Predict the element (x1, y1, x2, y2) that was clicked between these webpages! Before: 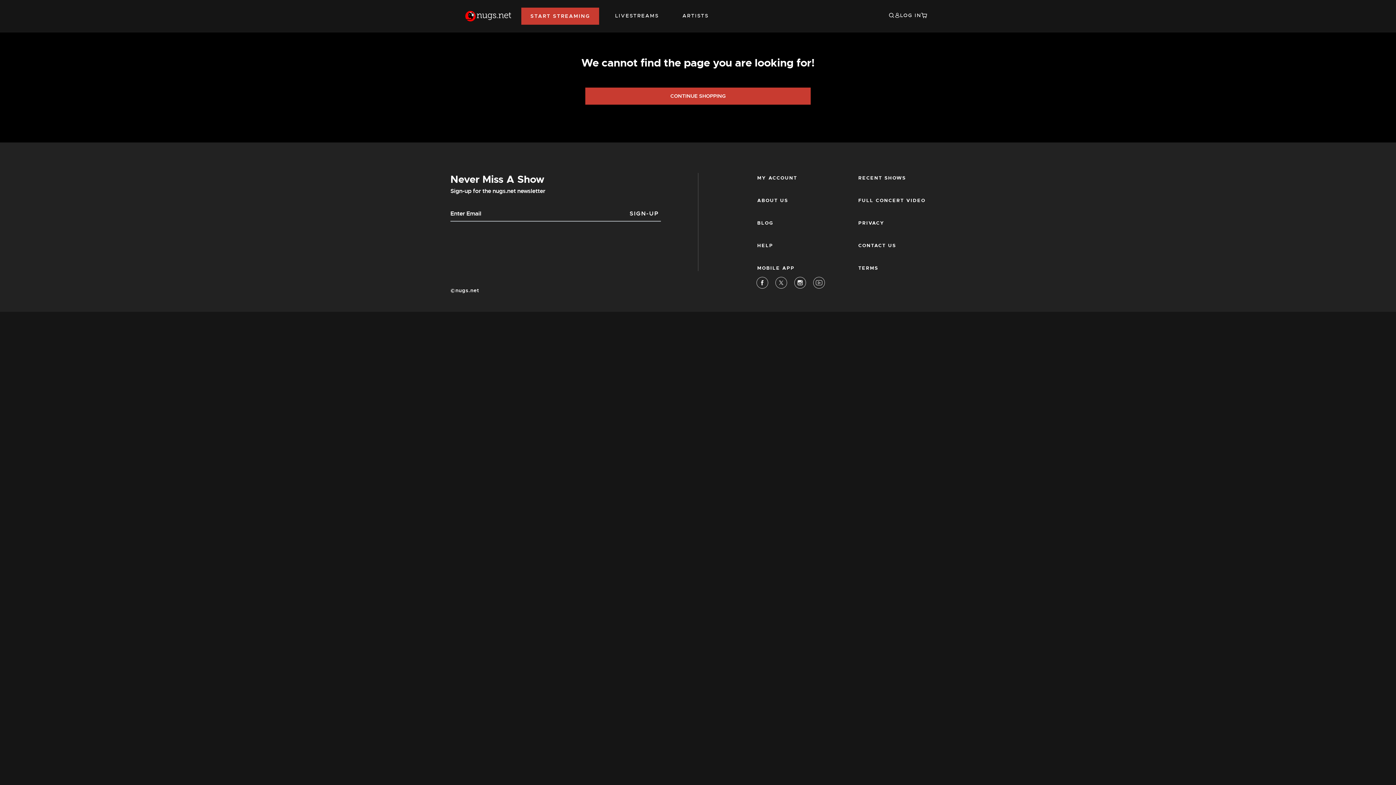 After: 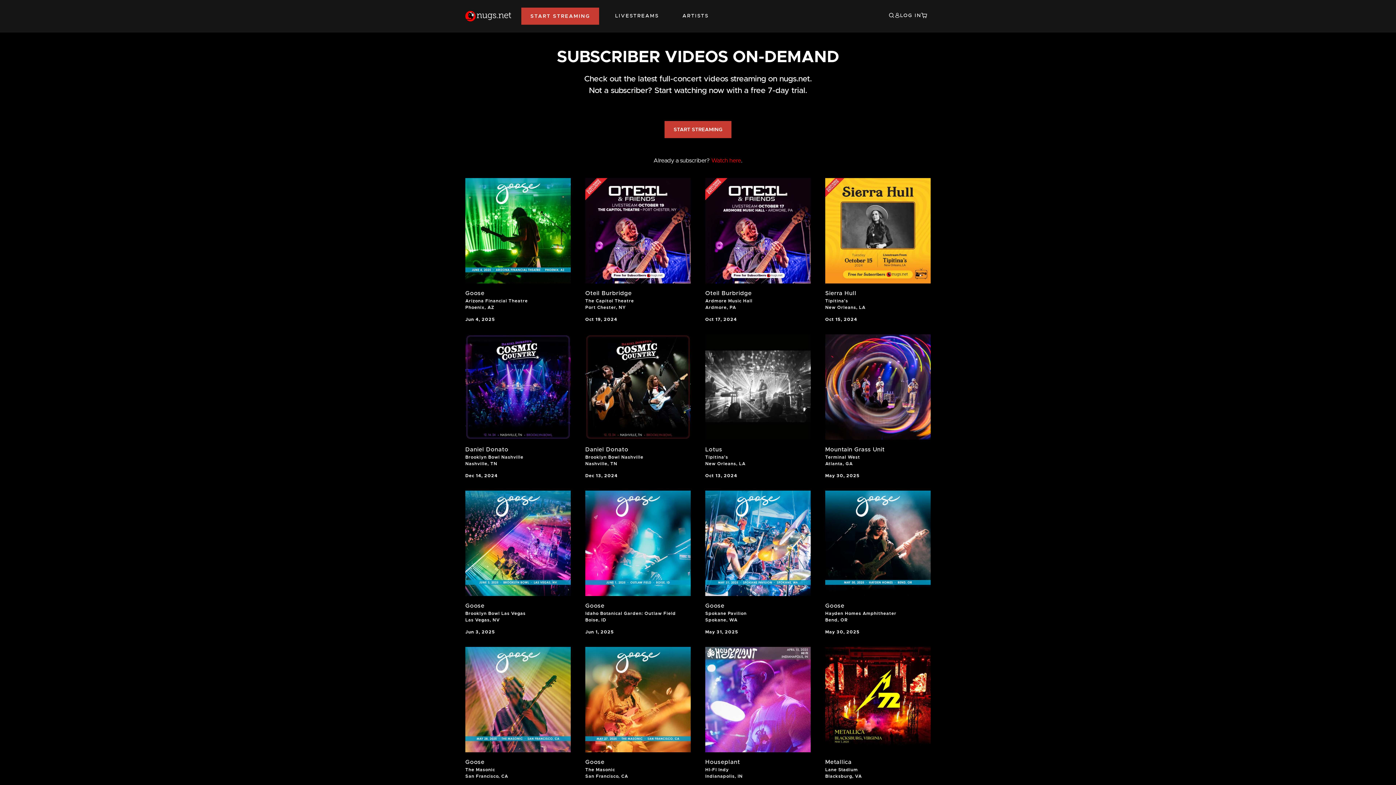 Action: label: FULL CONCERT VIDEO bbox: (858, 197, 941, 203)